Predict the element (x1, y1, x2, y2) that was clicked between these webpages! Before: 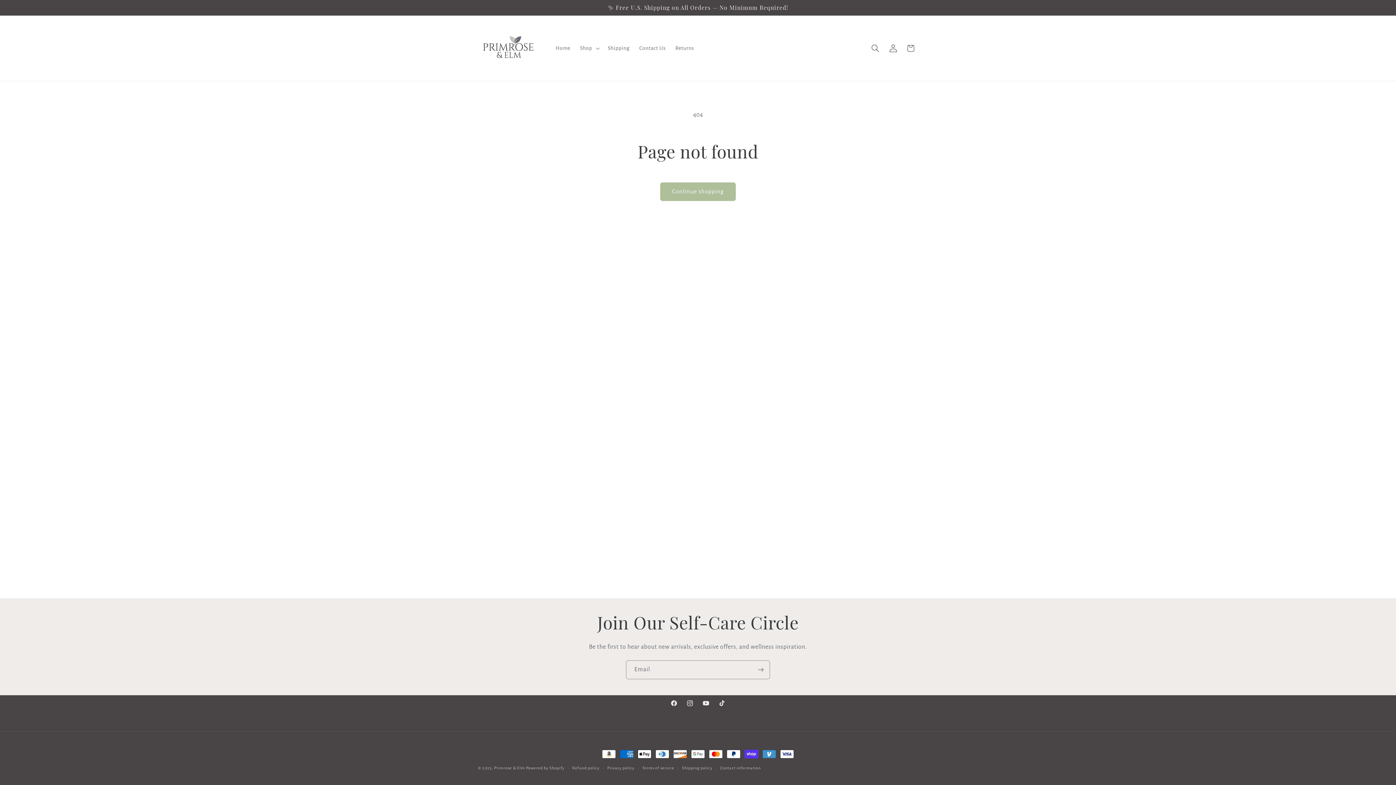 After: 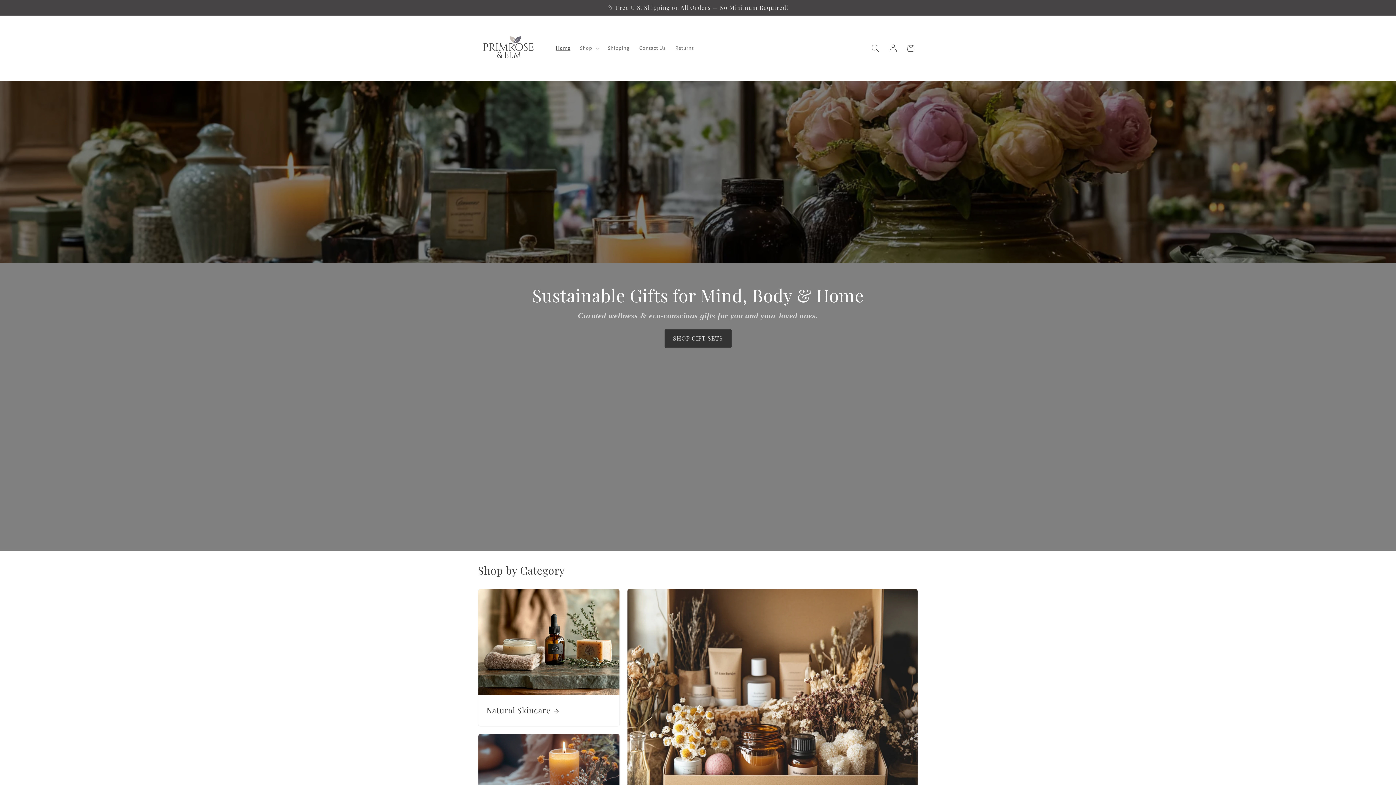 Action: label: Home bbox: (551, 40, 575, 56)